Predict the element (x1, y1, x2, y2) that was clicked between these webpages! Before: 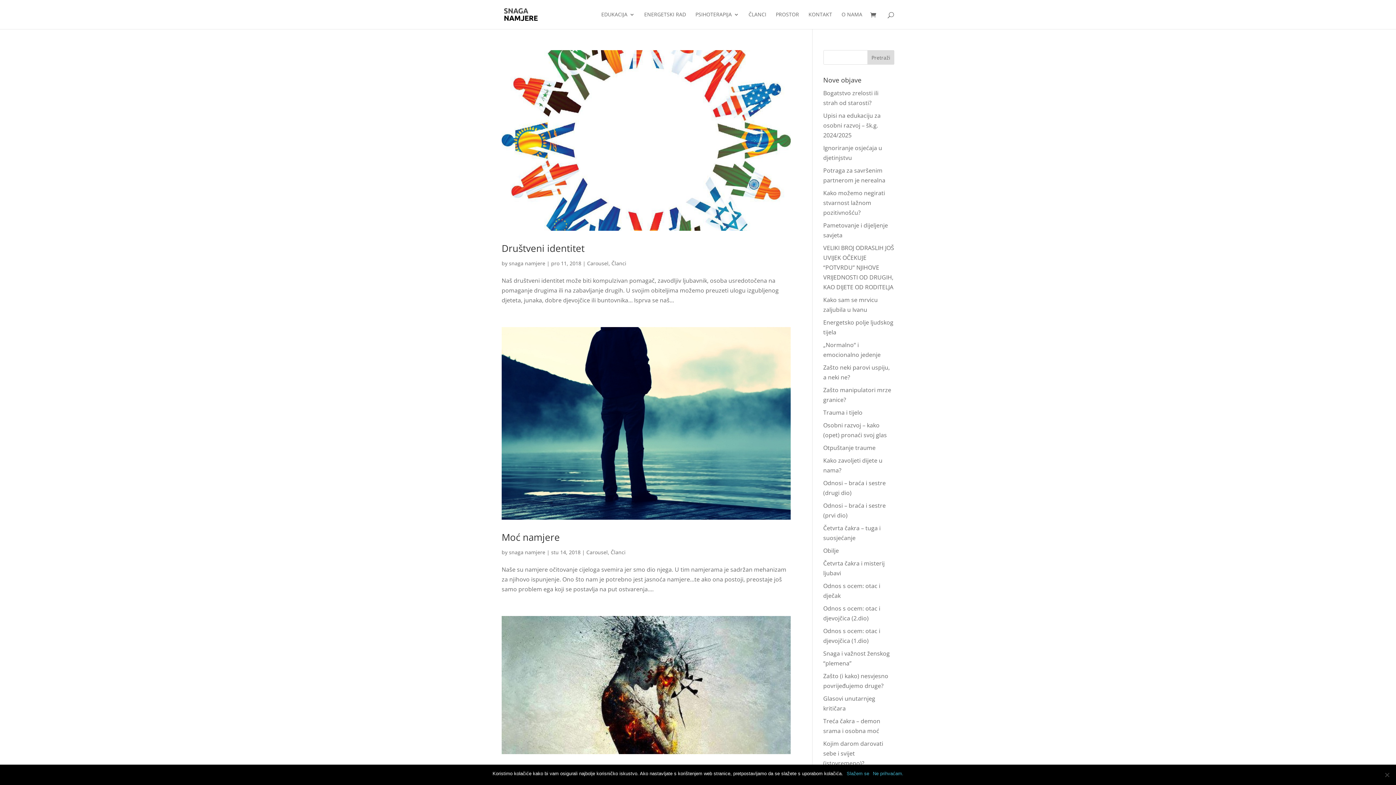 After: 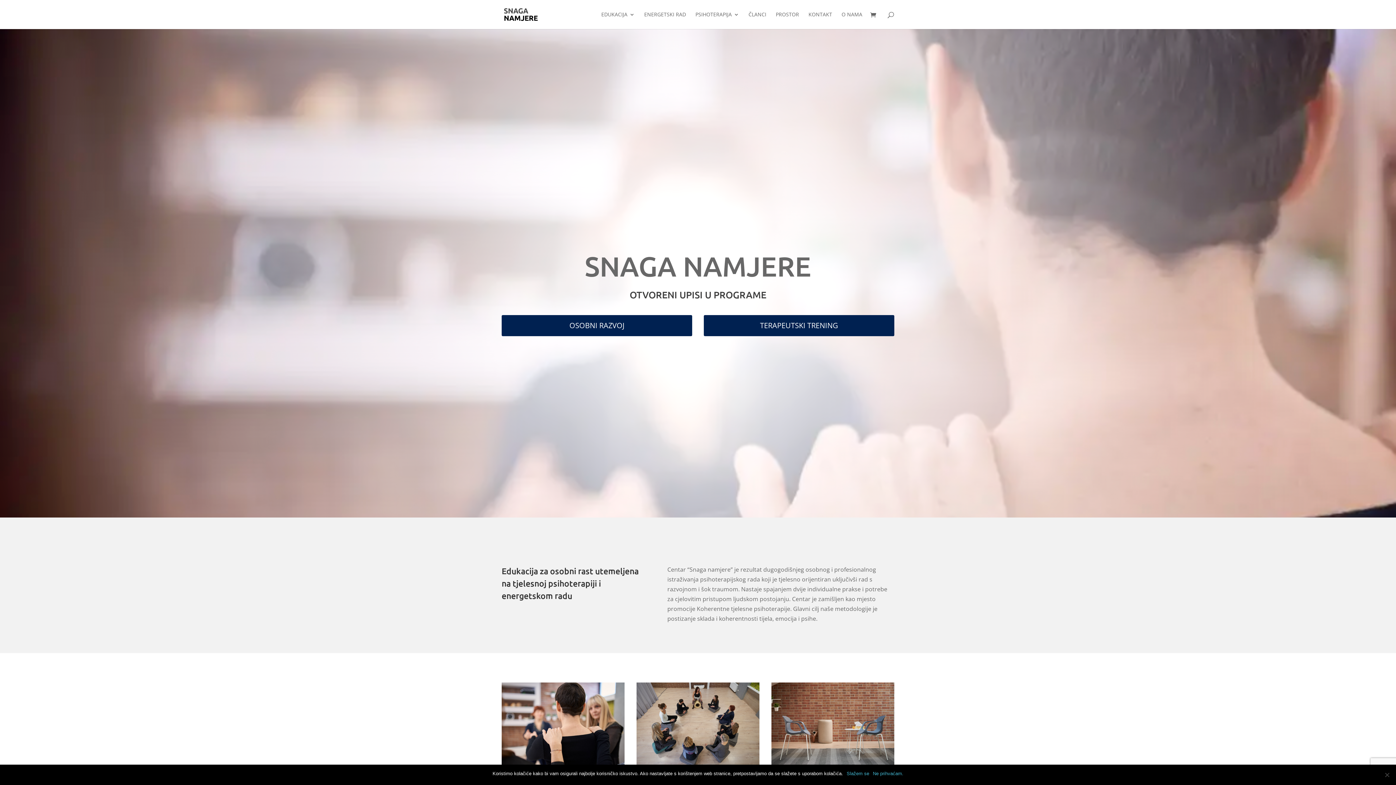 Action: bbox: (503, 9, 538, 17)